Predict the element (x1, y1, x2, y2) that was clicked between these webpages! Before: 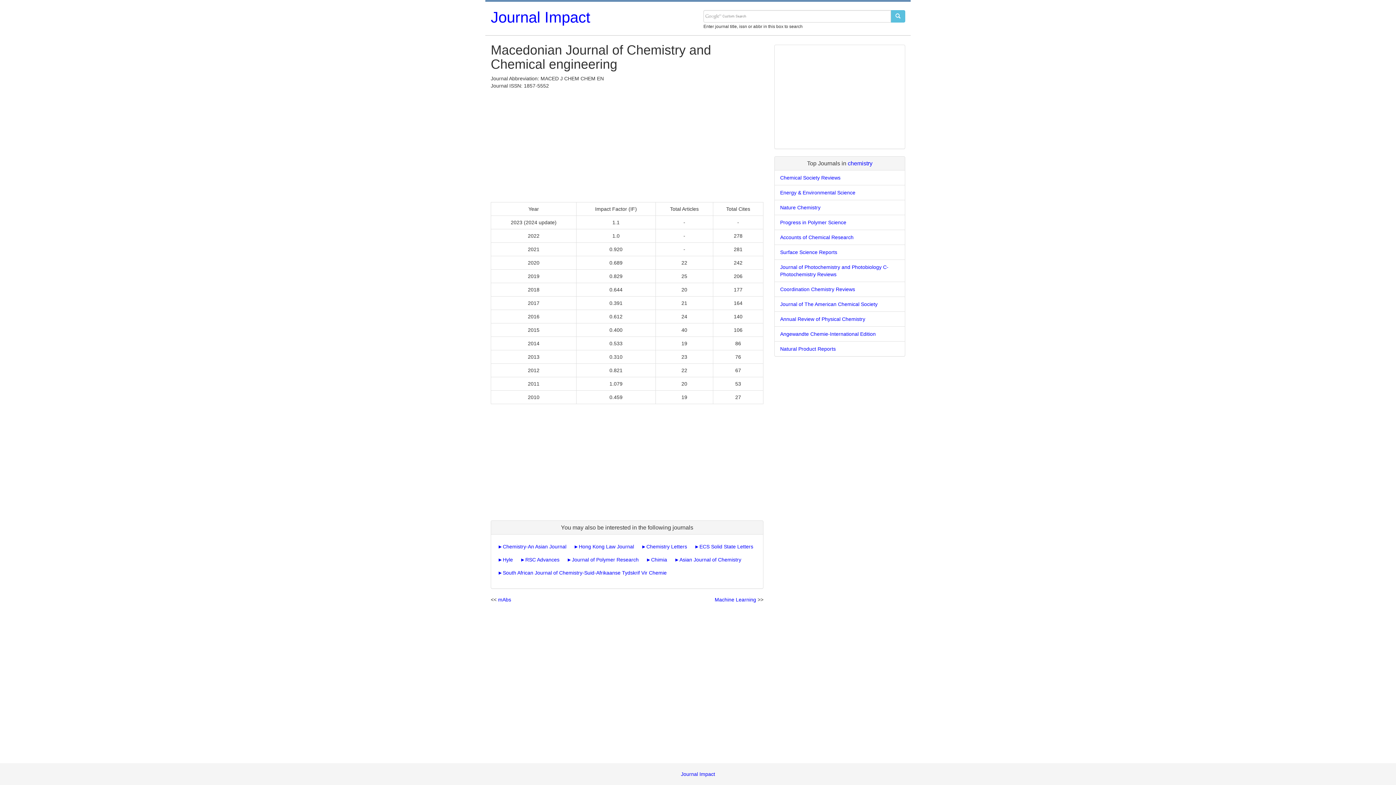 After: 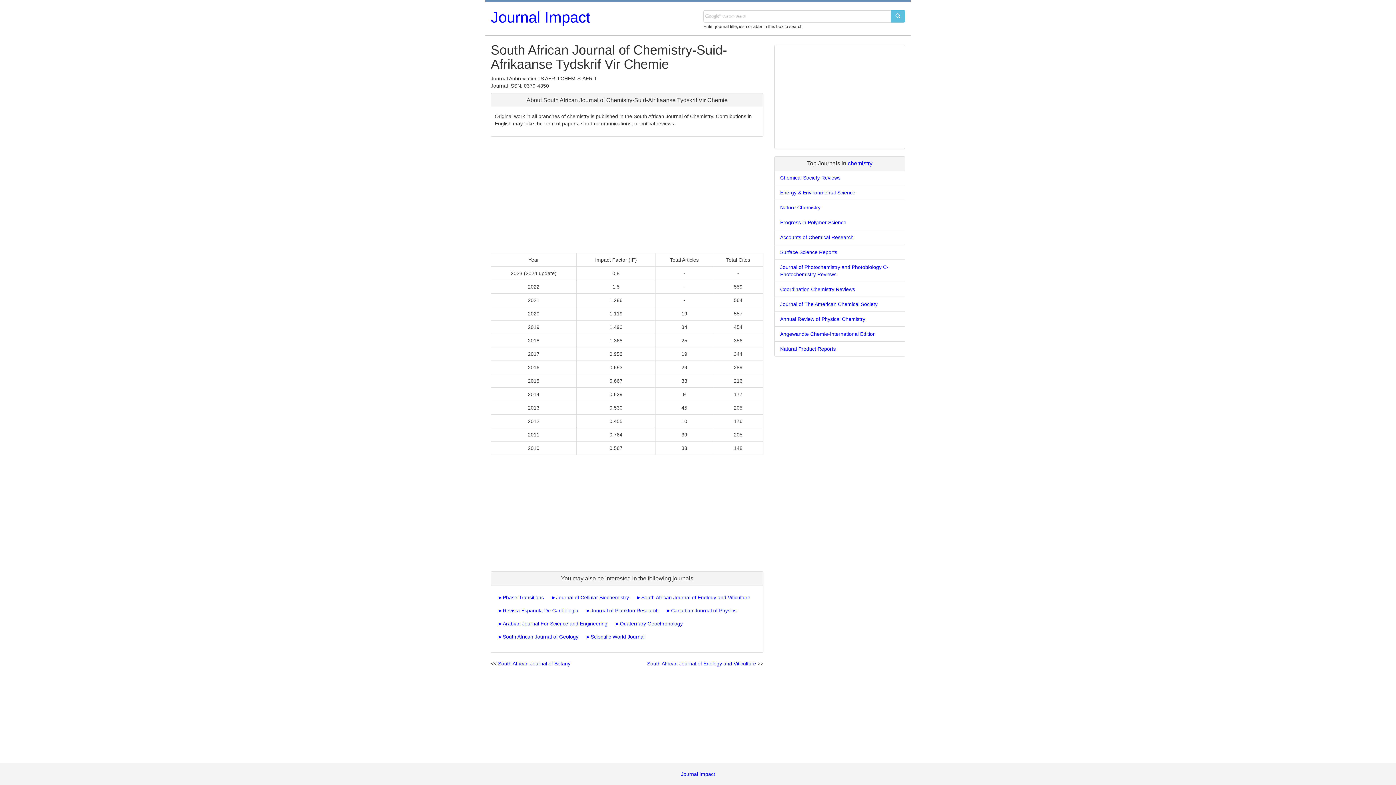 Action: bbox: (502, 570, 666, 576) label: South African Journal of Chemistry-Suid-Afrikaanse Tydskrif Vir Chemie